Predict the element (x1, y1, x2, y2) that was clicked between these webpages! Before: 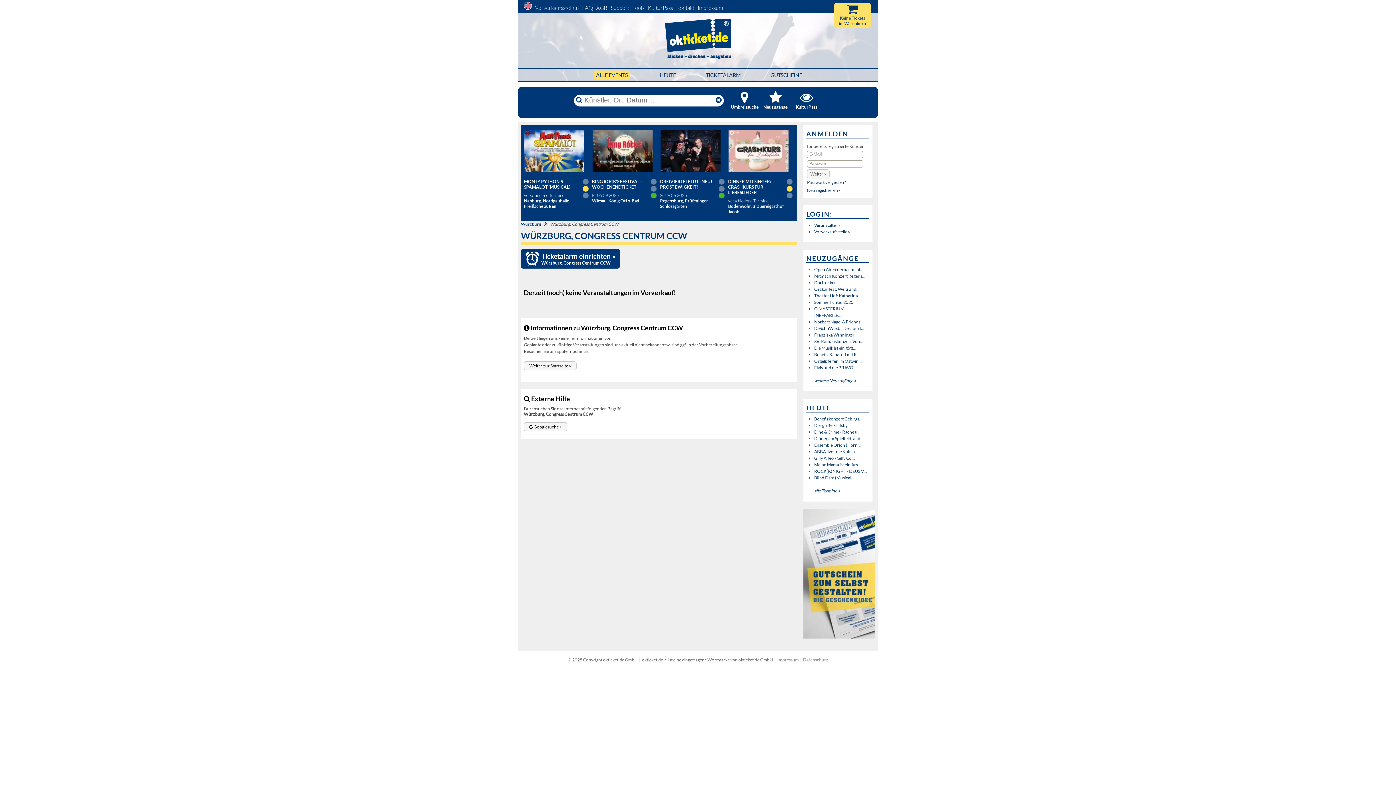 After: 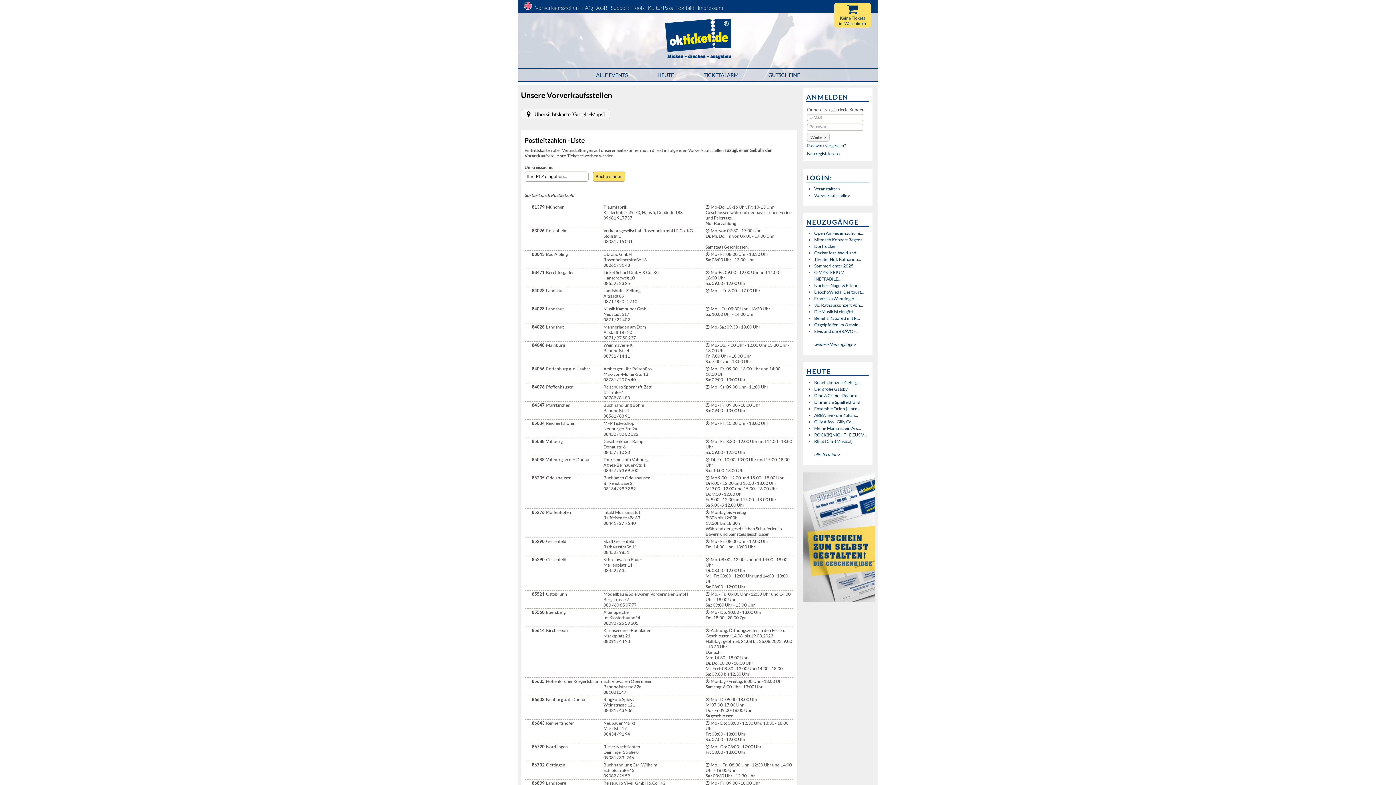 Action: bbox: (535, 4, 578, 11) label: Vorverkaufsstellen